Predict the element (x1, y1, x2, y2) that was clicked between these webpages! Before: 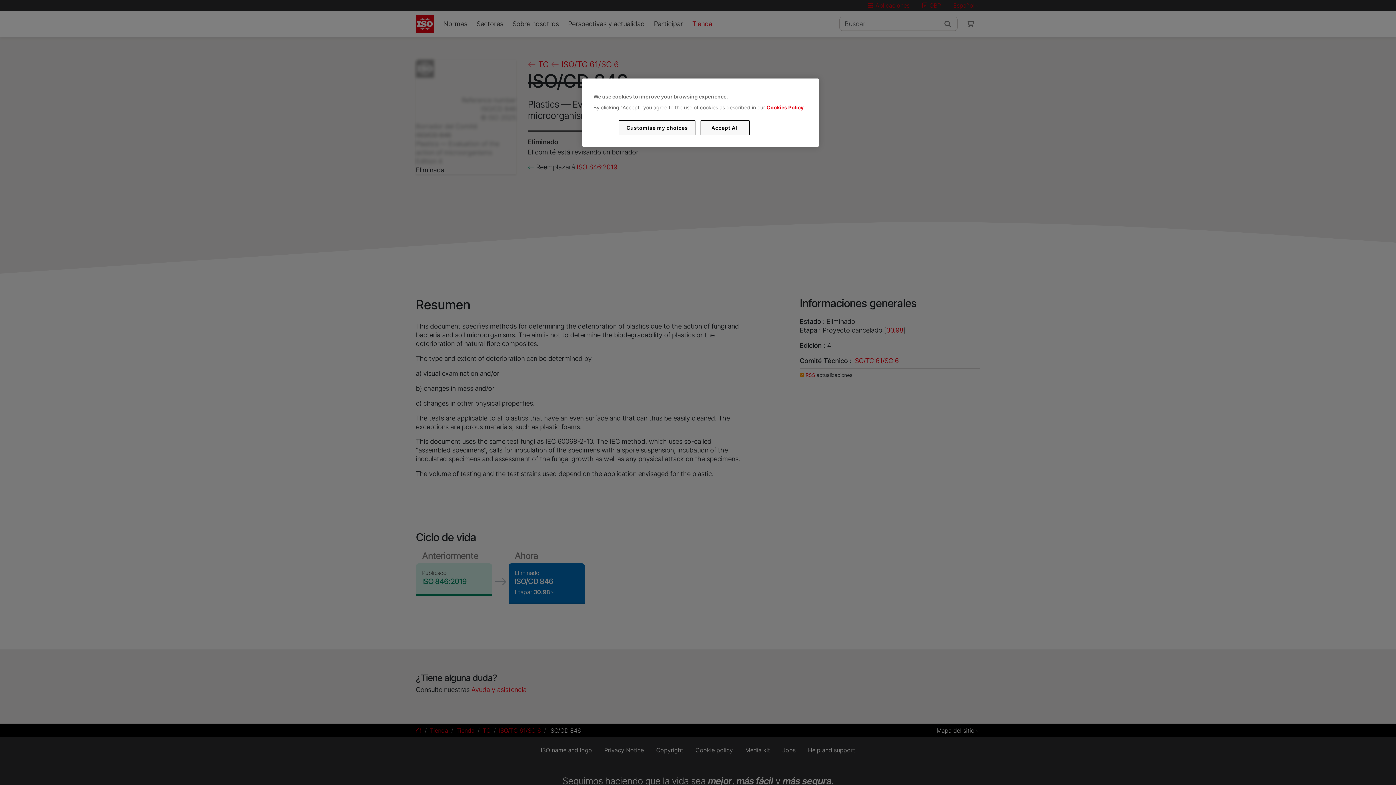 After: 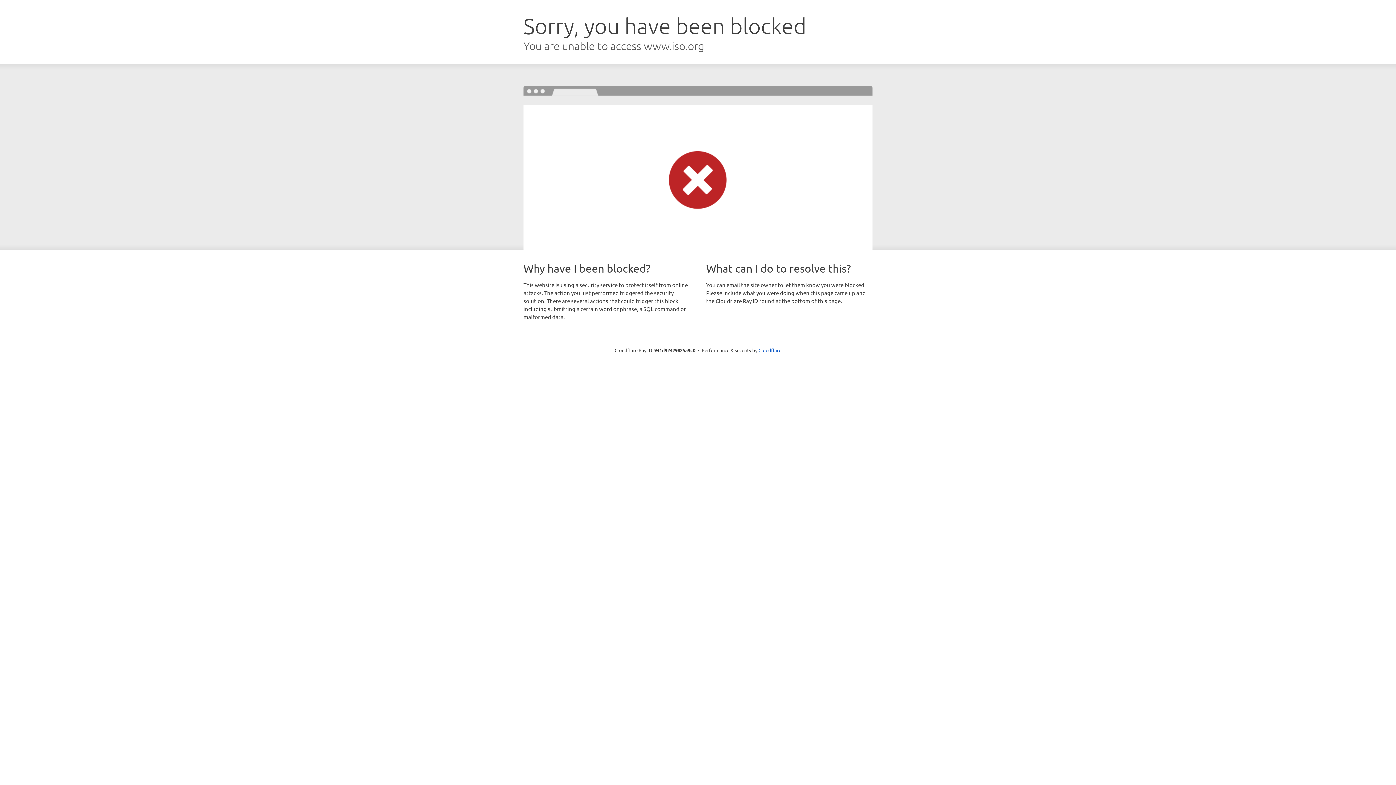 Action: label: Cookies Policy bbox: (766, 104, 803, 110)